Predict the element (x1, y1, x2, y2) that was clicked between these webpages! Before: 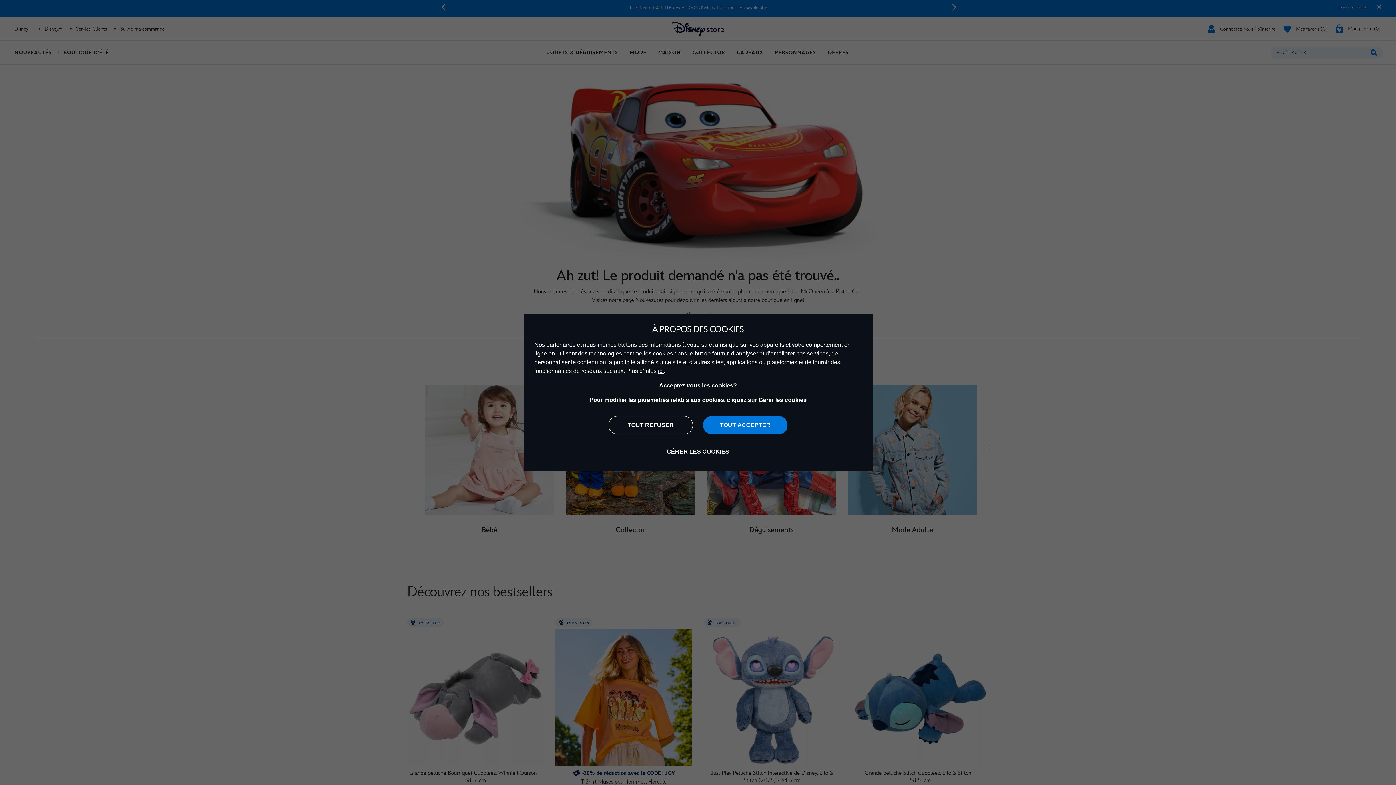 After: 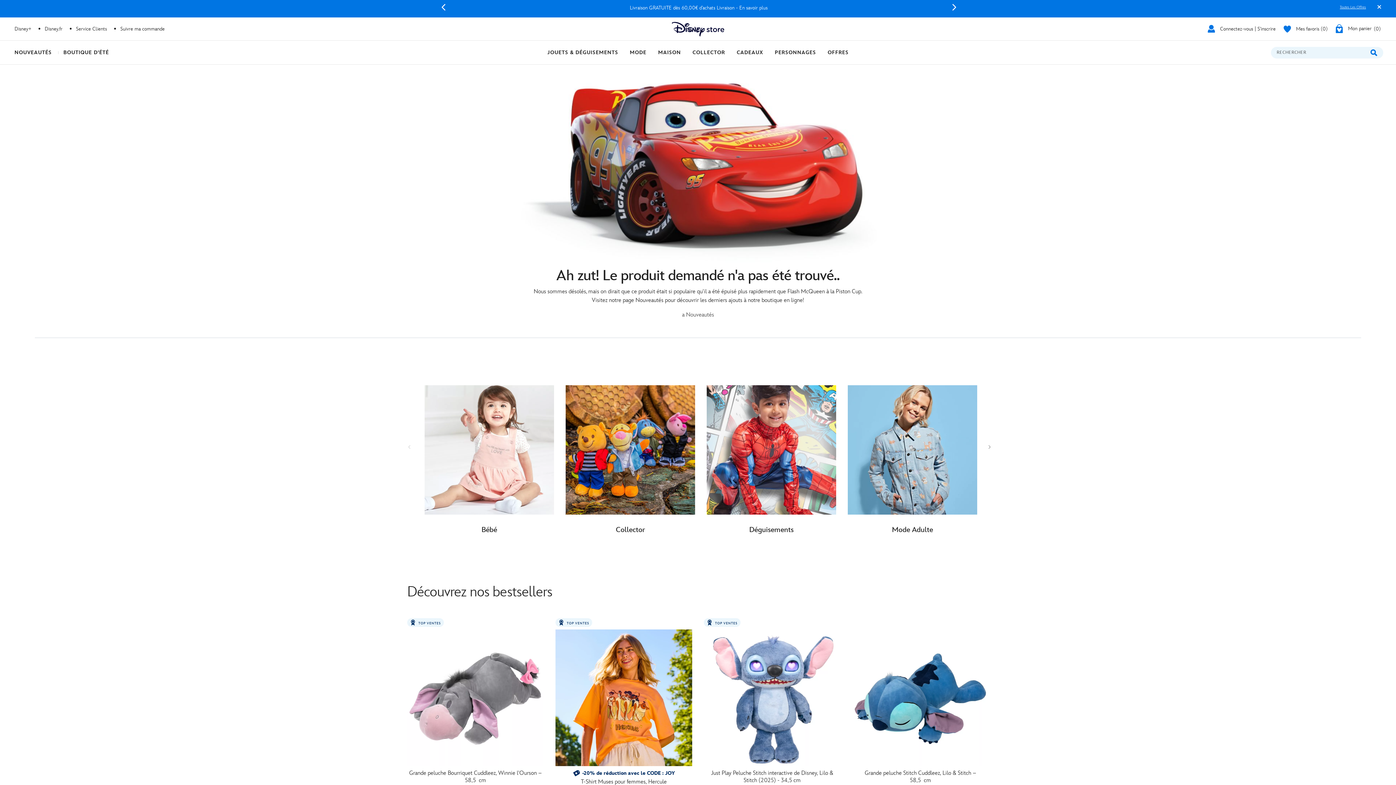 Action: bbox: (703, 416, 787, 434) label: TOUT ACCEPTER